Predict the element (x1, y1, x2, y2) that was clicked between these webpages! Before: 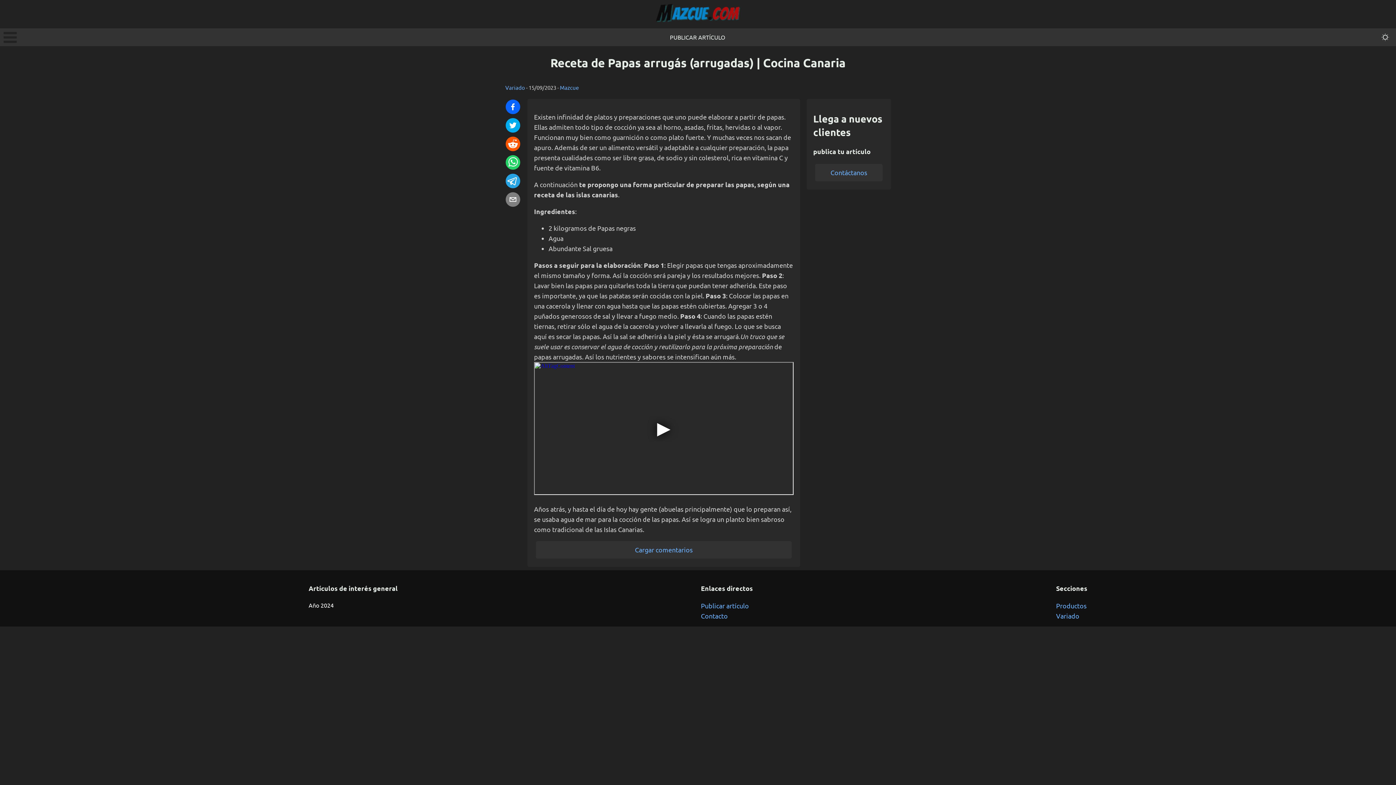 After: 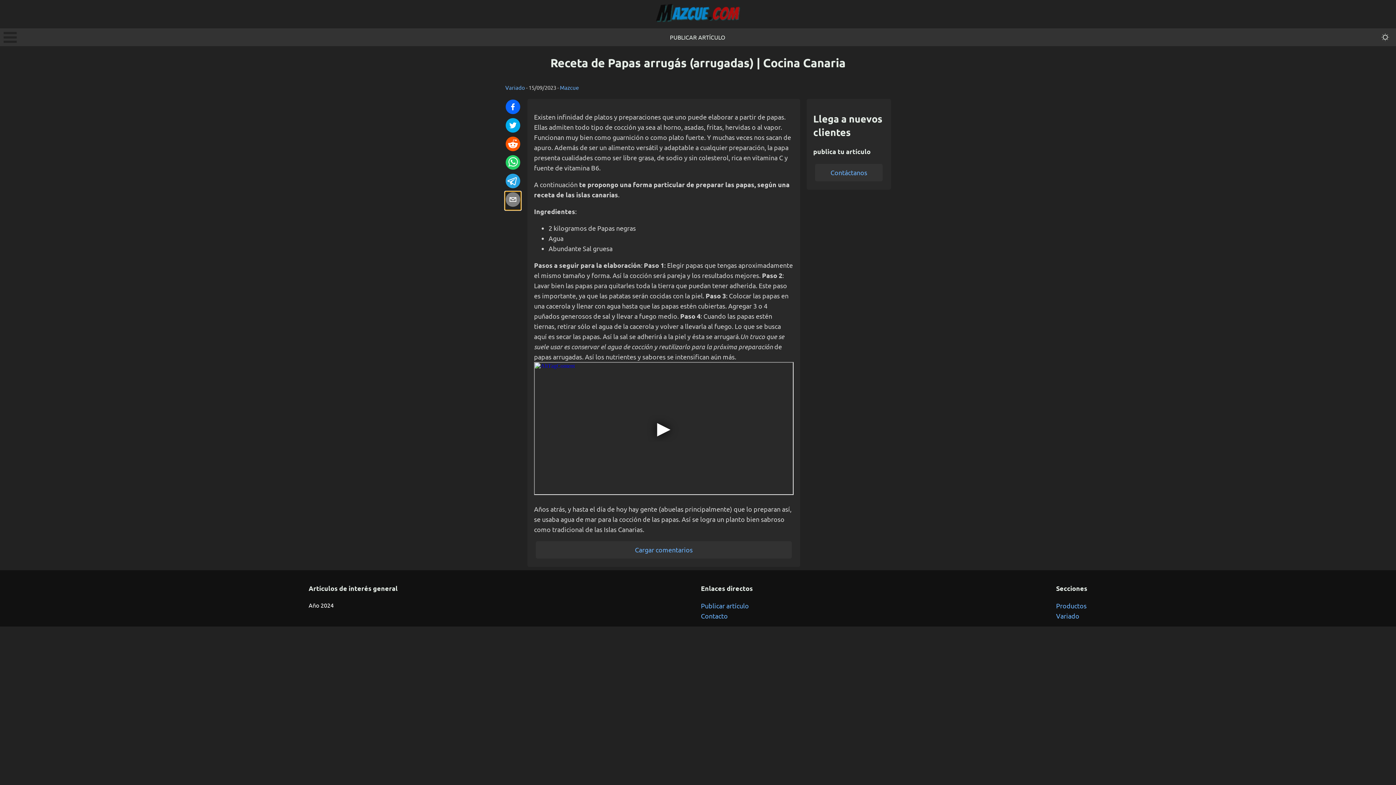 Action: bbox: (505, 191, 521, 210)